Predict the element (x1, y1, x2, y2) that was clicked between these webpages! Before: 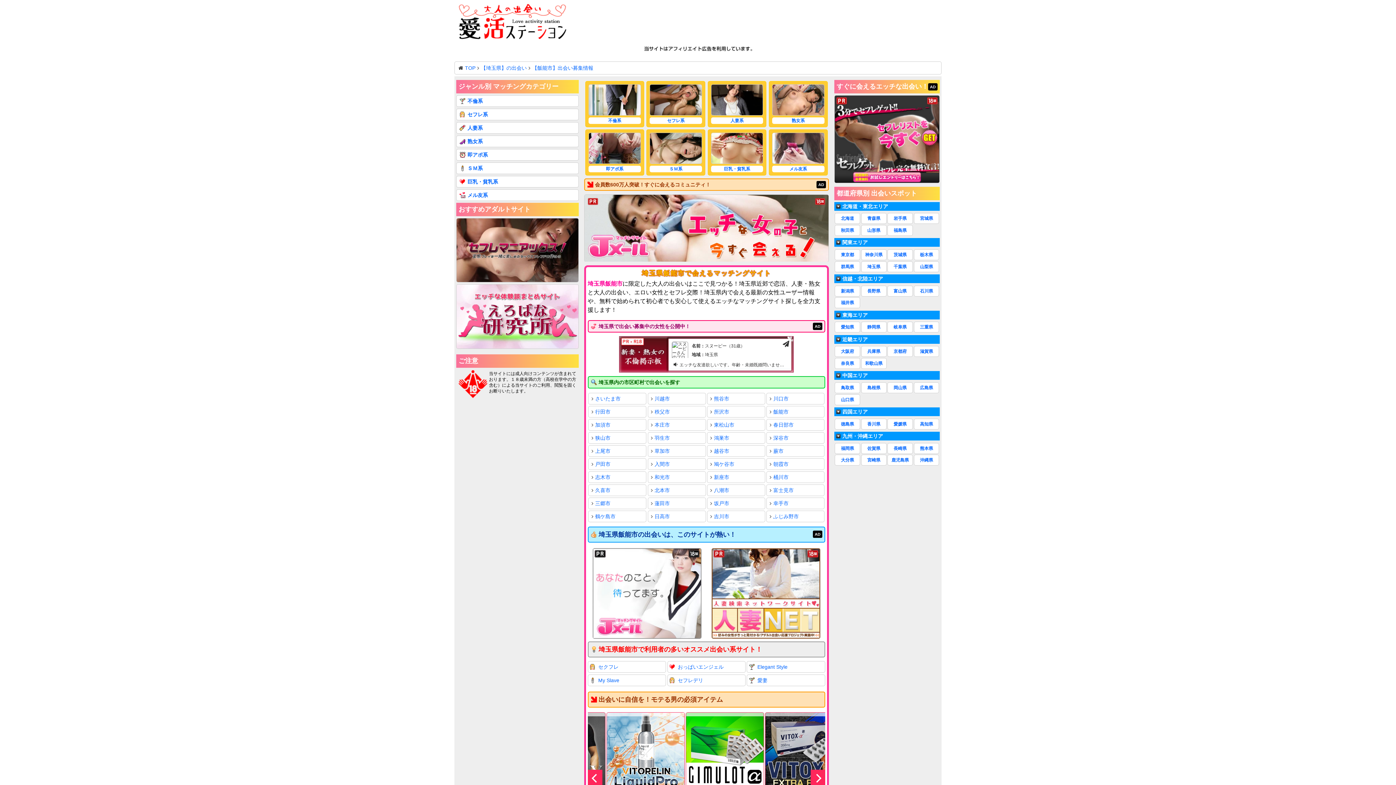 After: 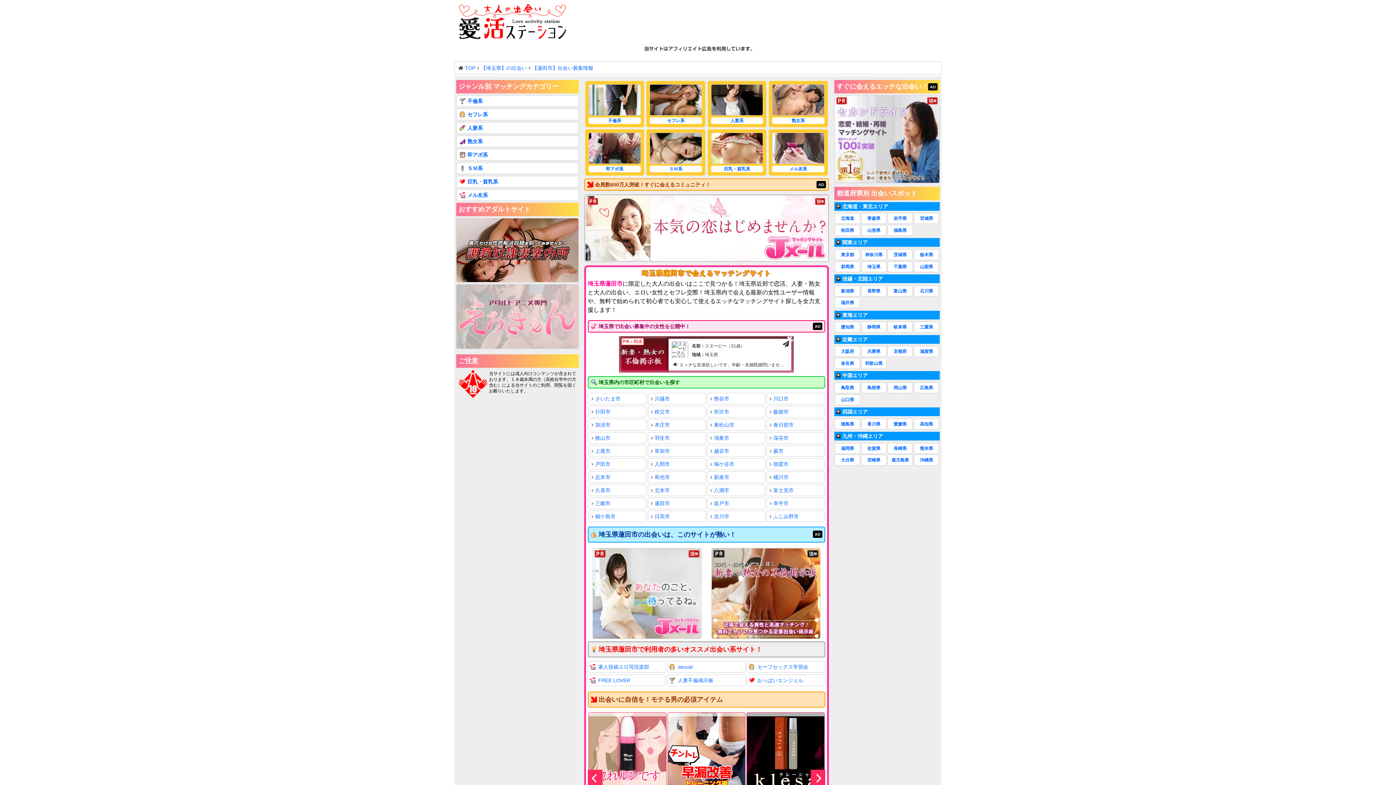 Action: label: 蓮田市 bbox: (647, 497, 706, 509)